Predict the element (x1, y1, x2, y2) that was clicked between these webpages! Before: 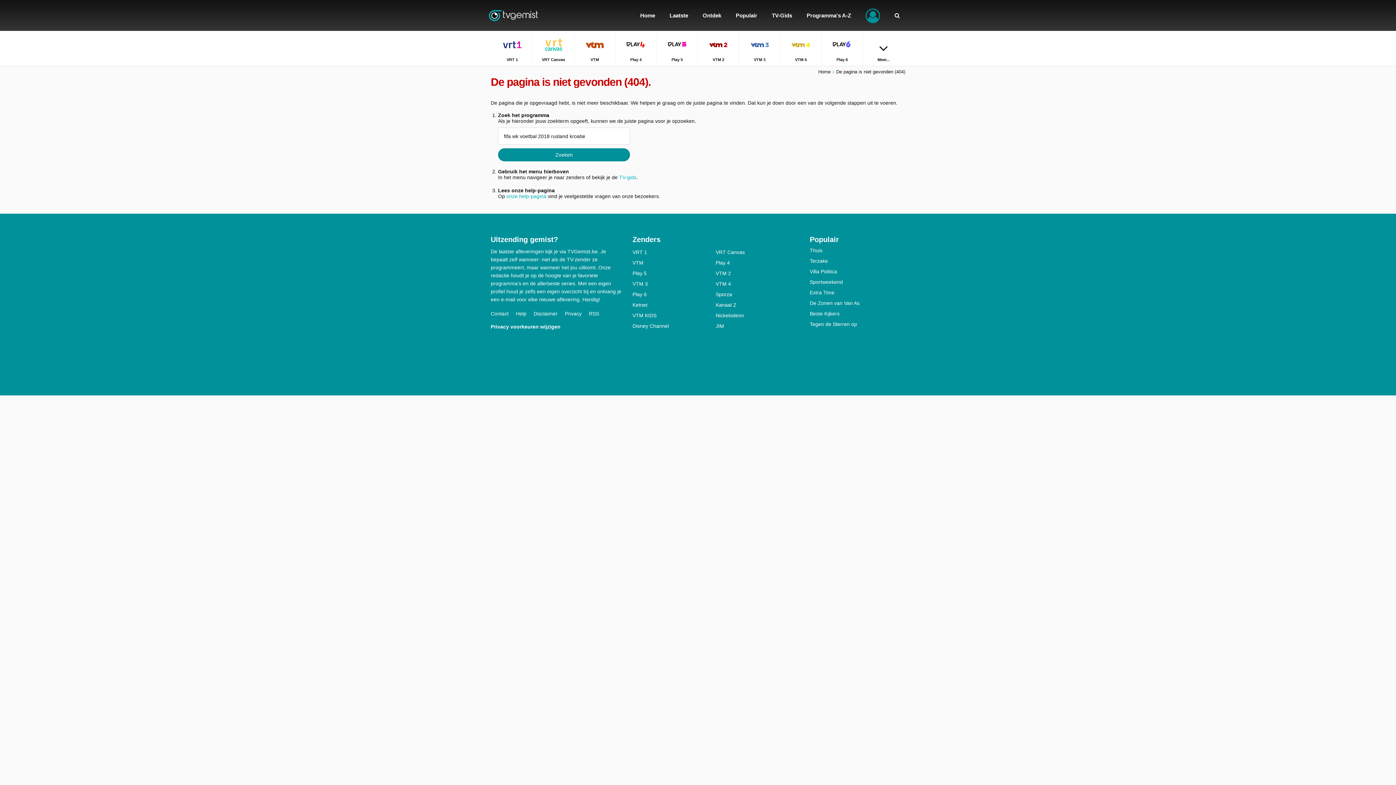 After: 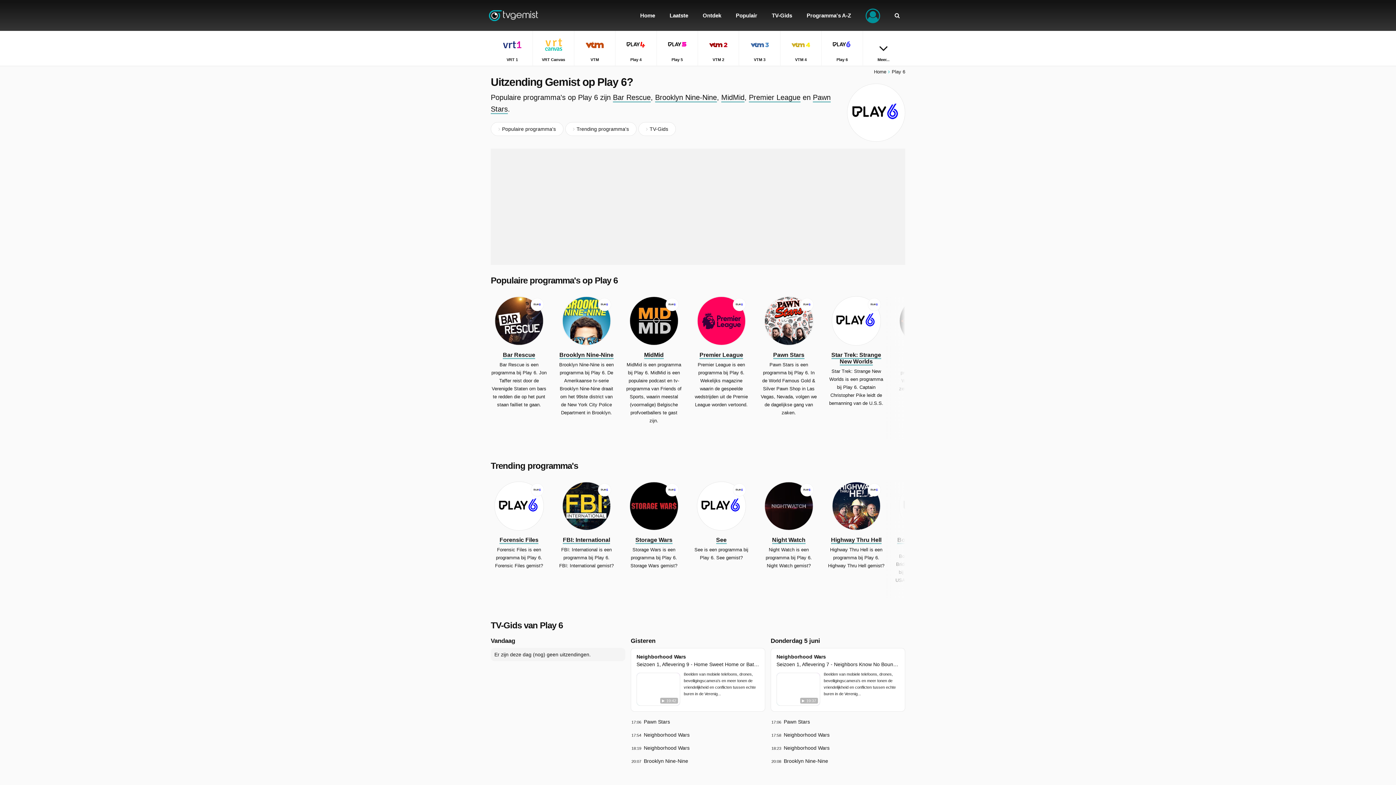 Action: label: Play 6 bbox: (632, 291, 715, 297)